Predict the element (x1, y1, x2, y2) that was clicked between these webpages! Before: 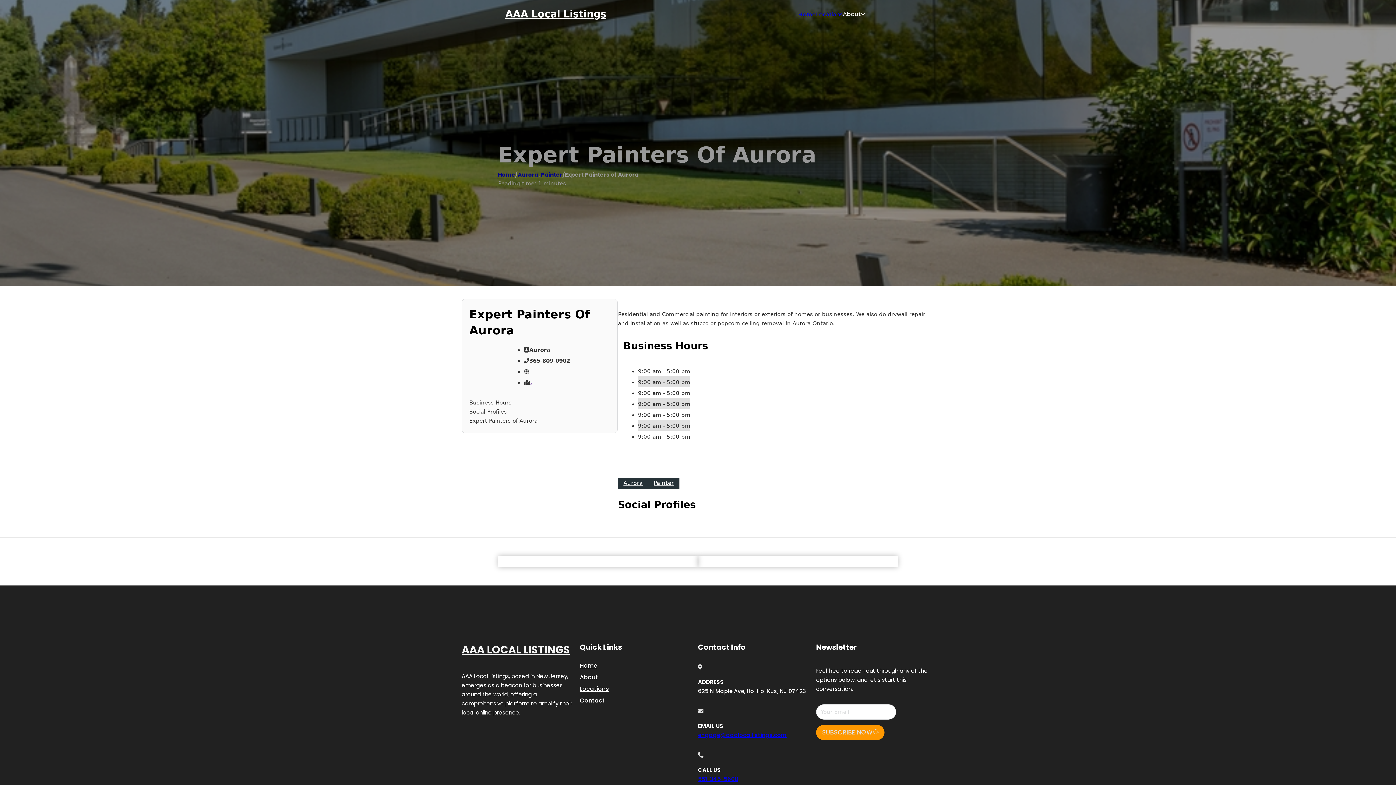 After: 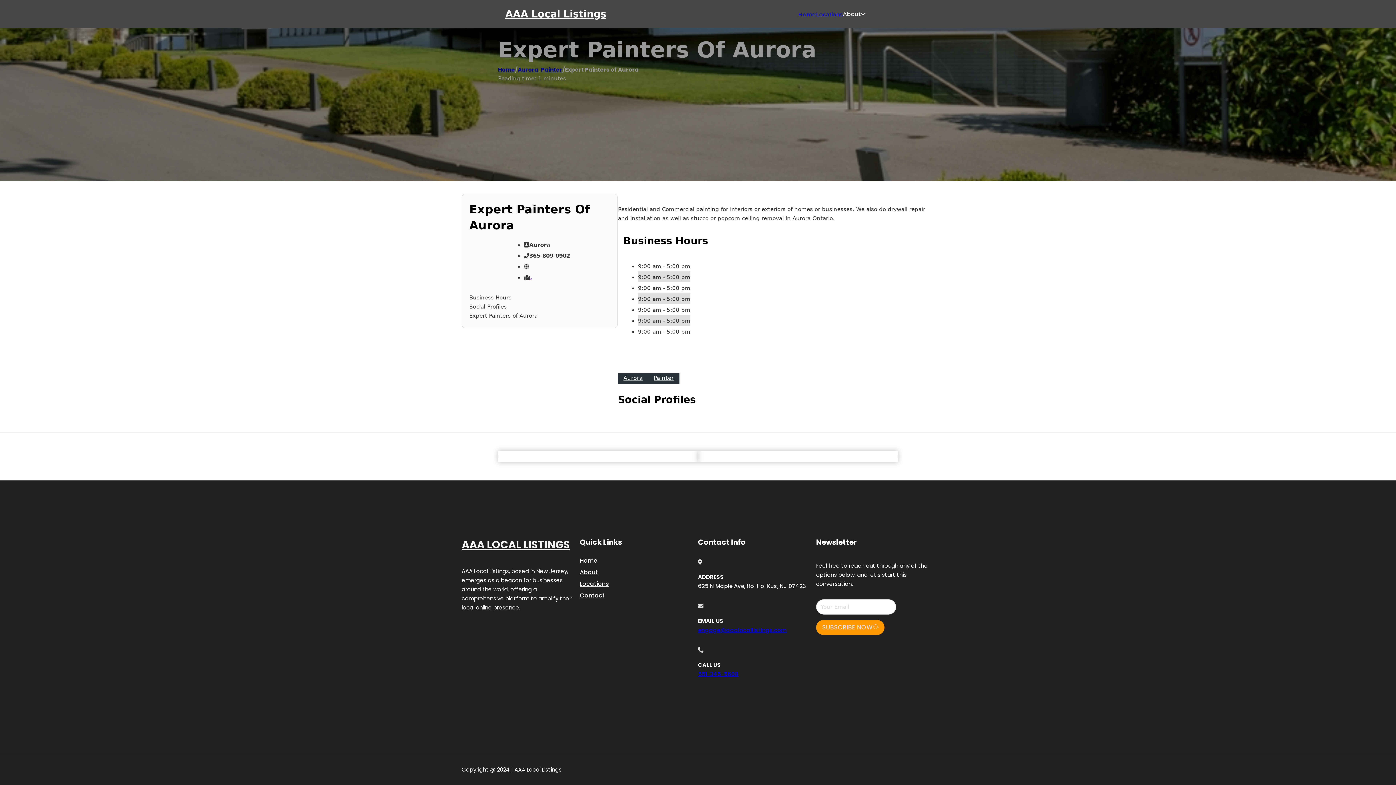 Action: label: Business Hours bbox: (469, 398, 610, 407)